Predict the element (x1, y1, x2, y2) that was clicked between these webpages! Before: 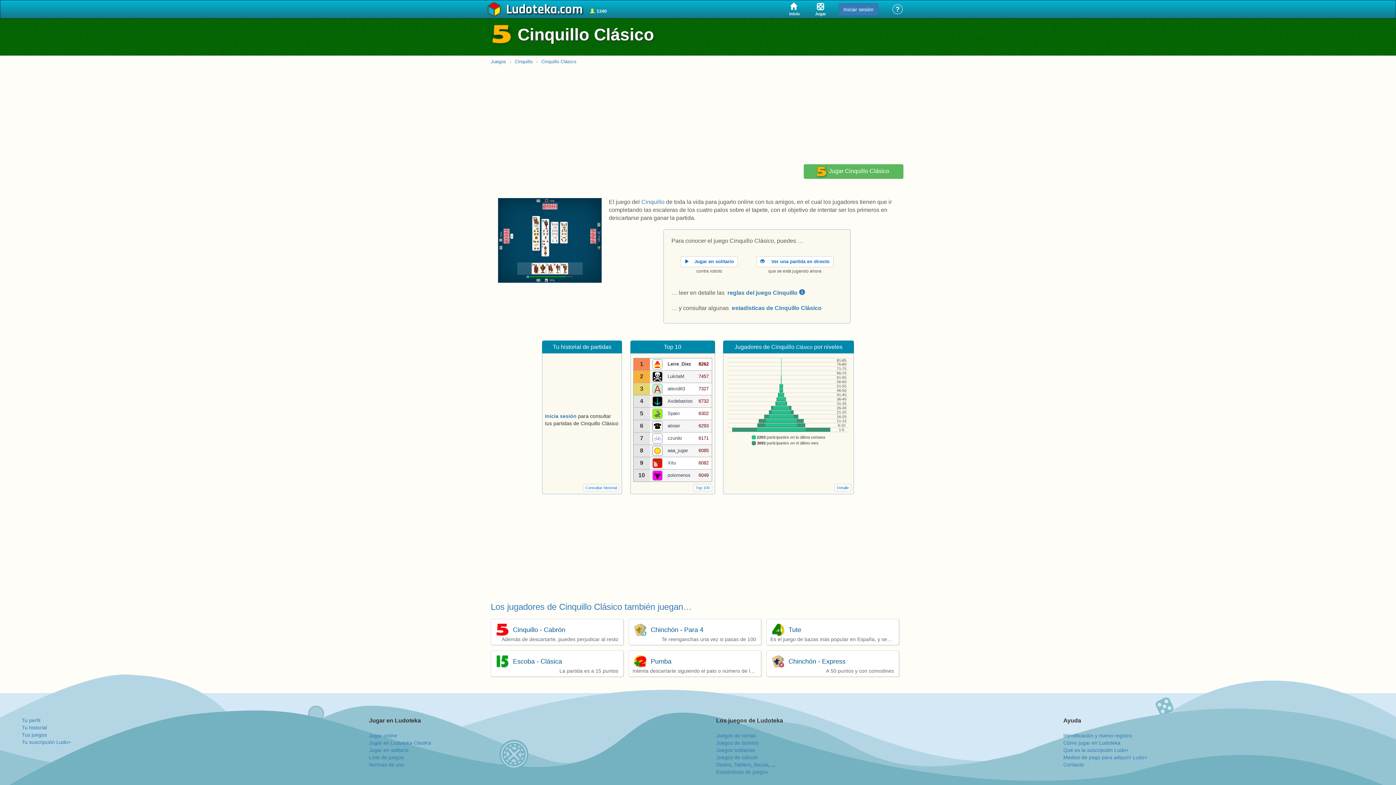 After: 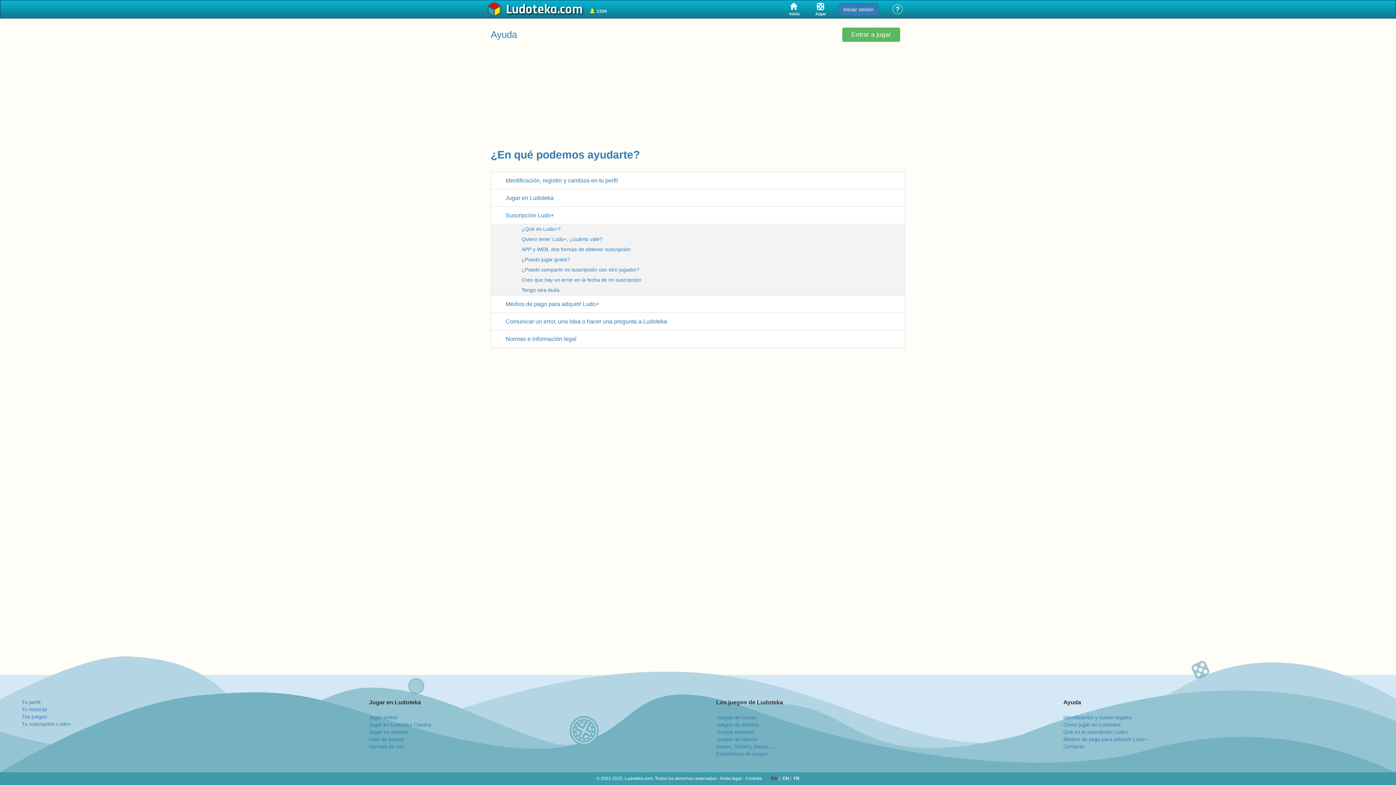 Action: bbox: (1063, 747, 1129, 753) label: Qué es la suscripción Ludo+